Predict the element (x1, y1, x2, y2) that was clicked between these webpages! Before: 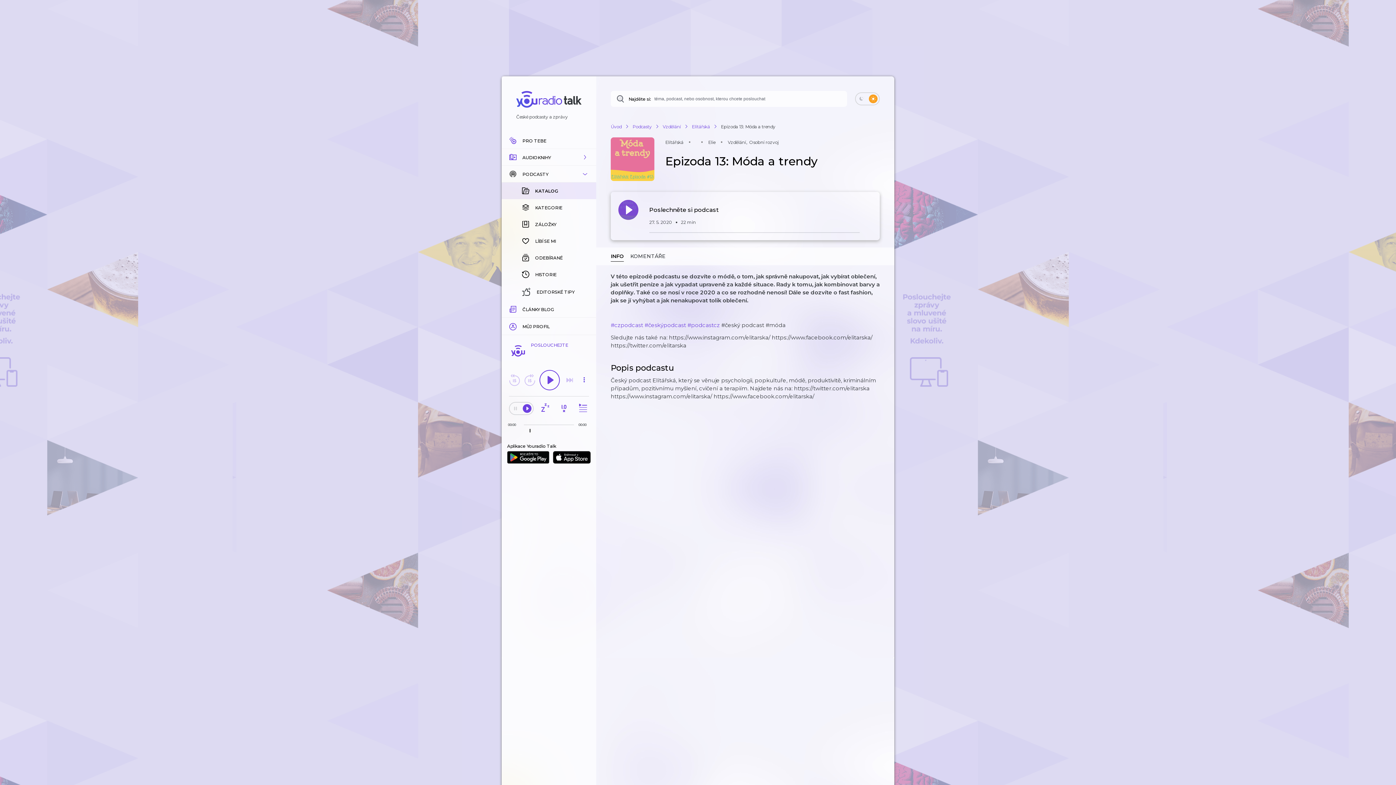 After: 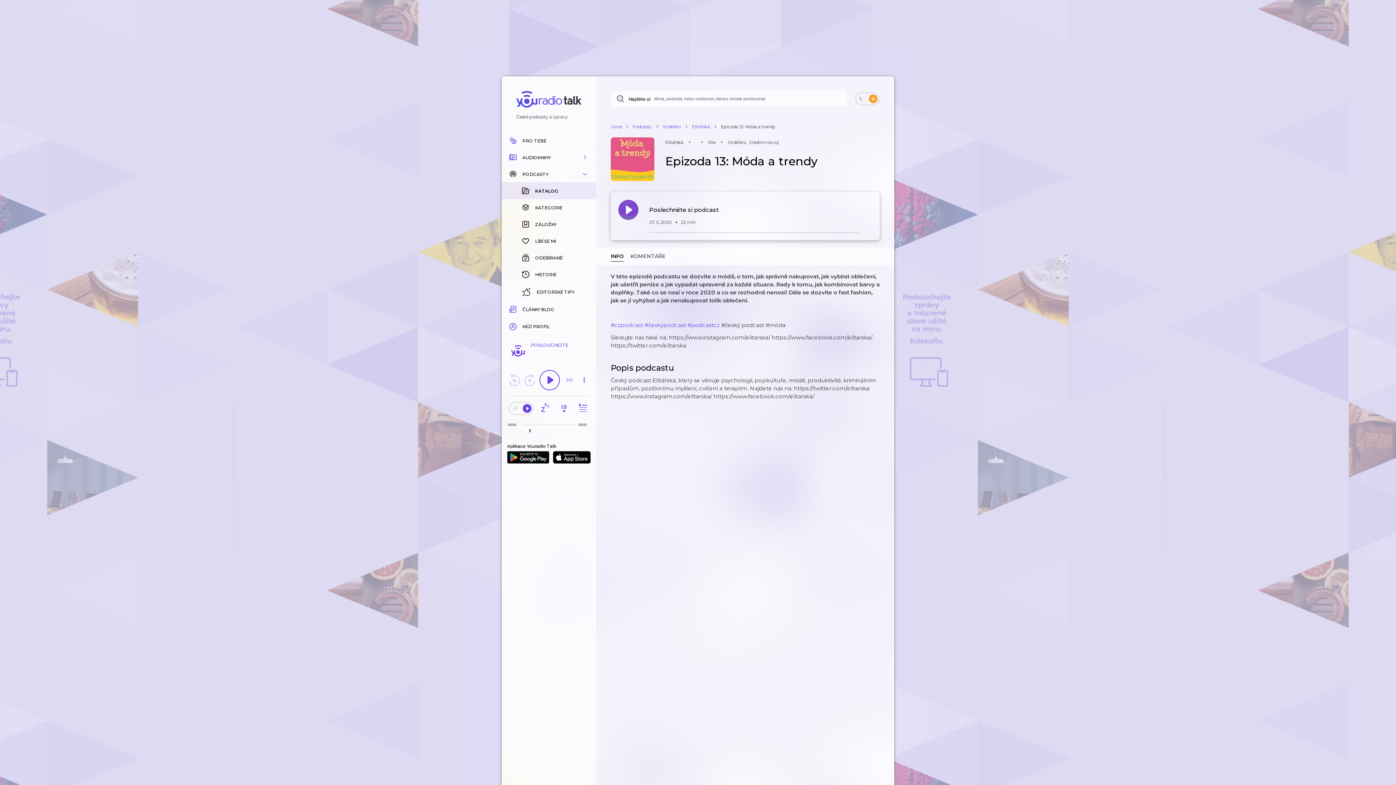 Action: bbox: (507, 449, 549, 466)